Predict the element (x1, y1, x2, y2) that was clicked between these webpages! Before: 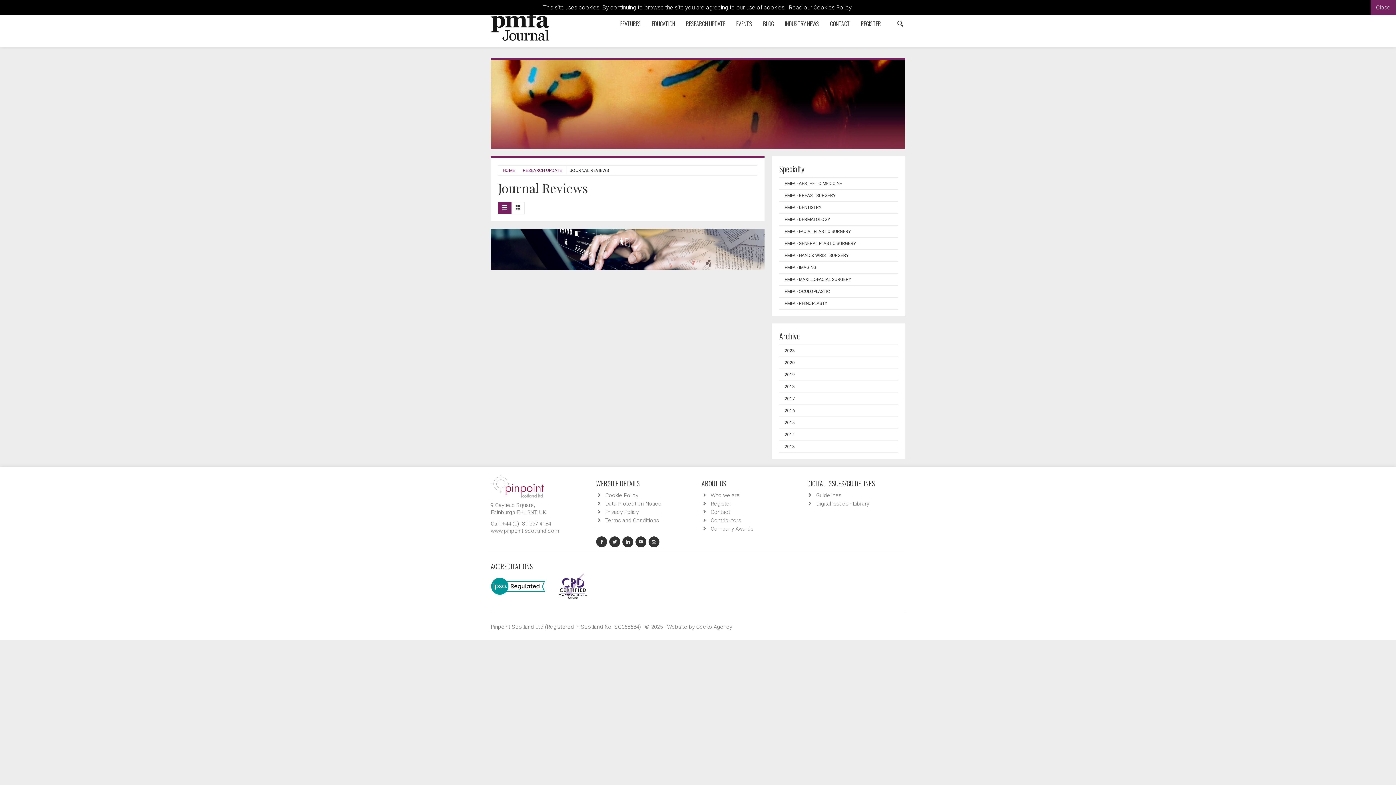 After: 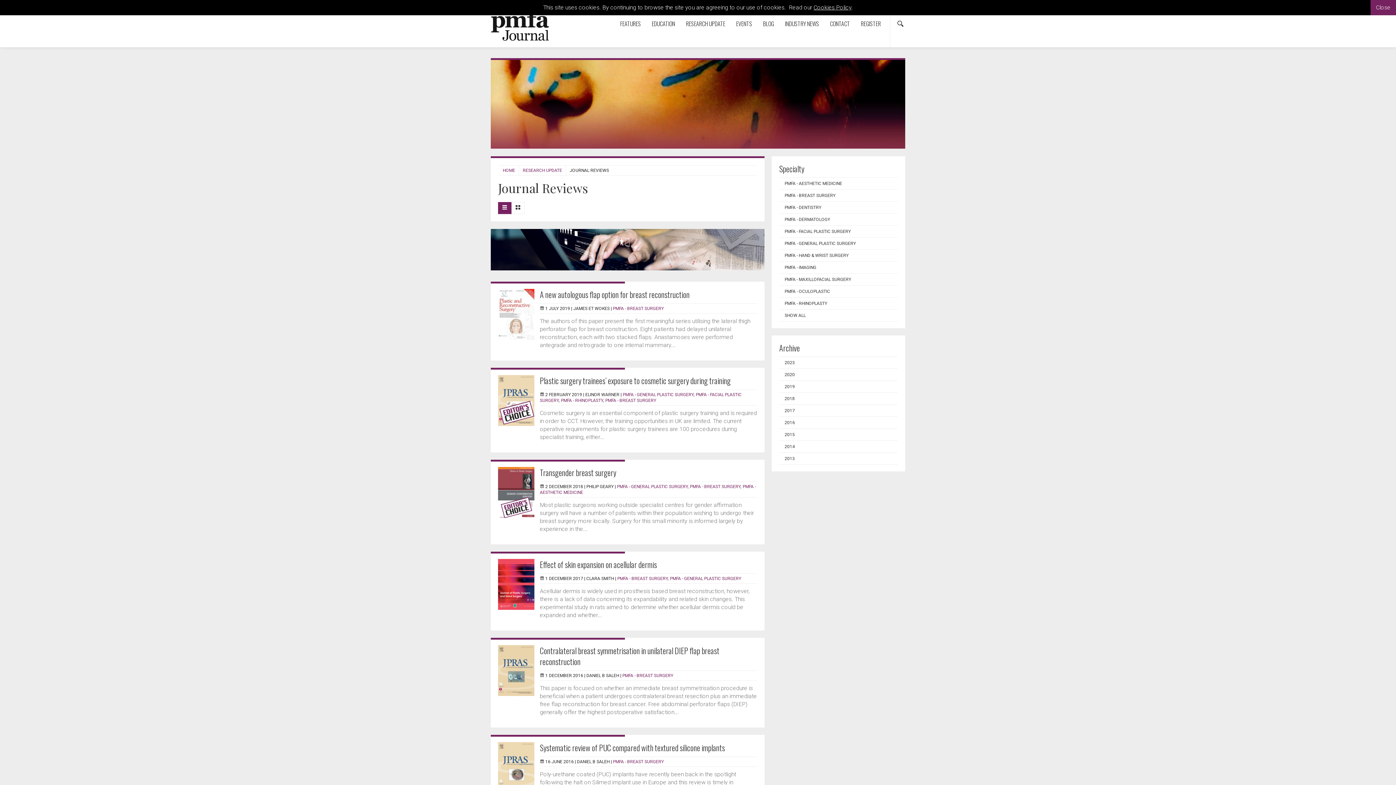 Action: label: PMFA - BREAST SURGERY bbox: (779, 189, 898, 201)